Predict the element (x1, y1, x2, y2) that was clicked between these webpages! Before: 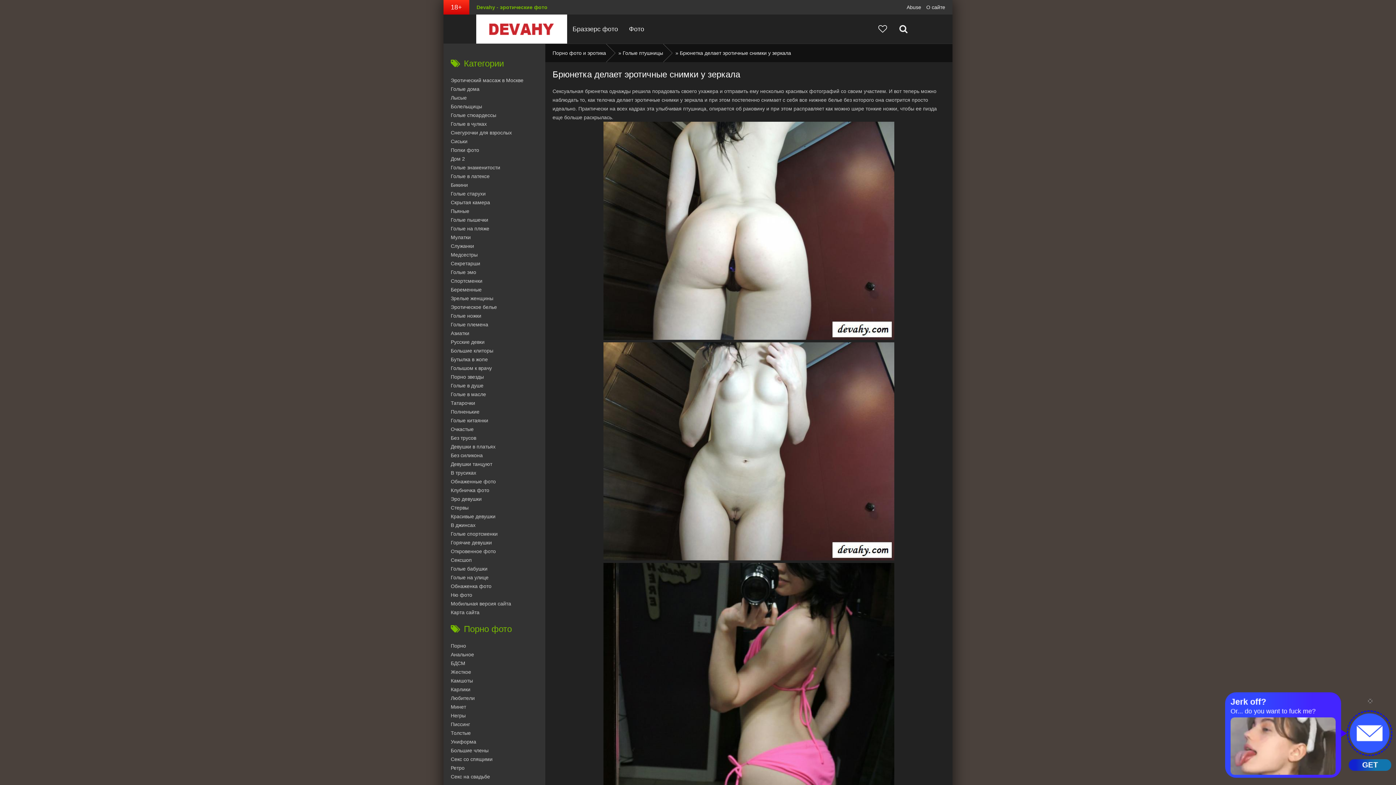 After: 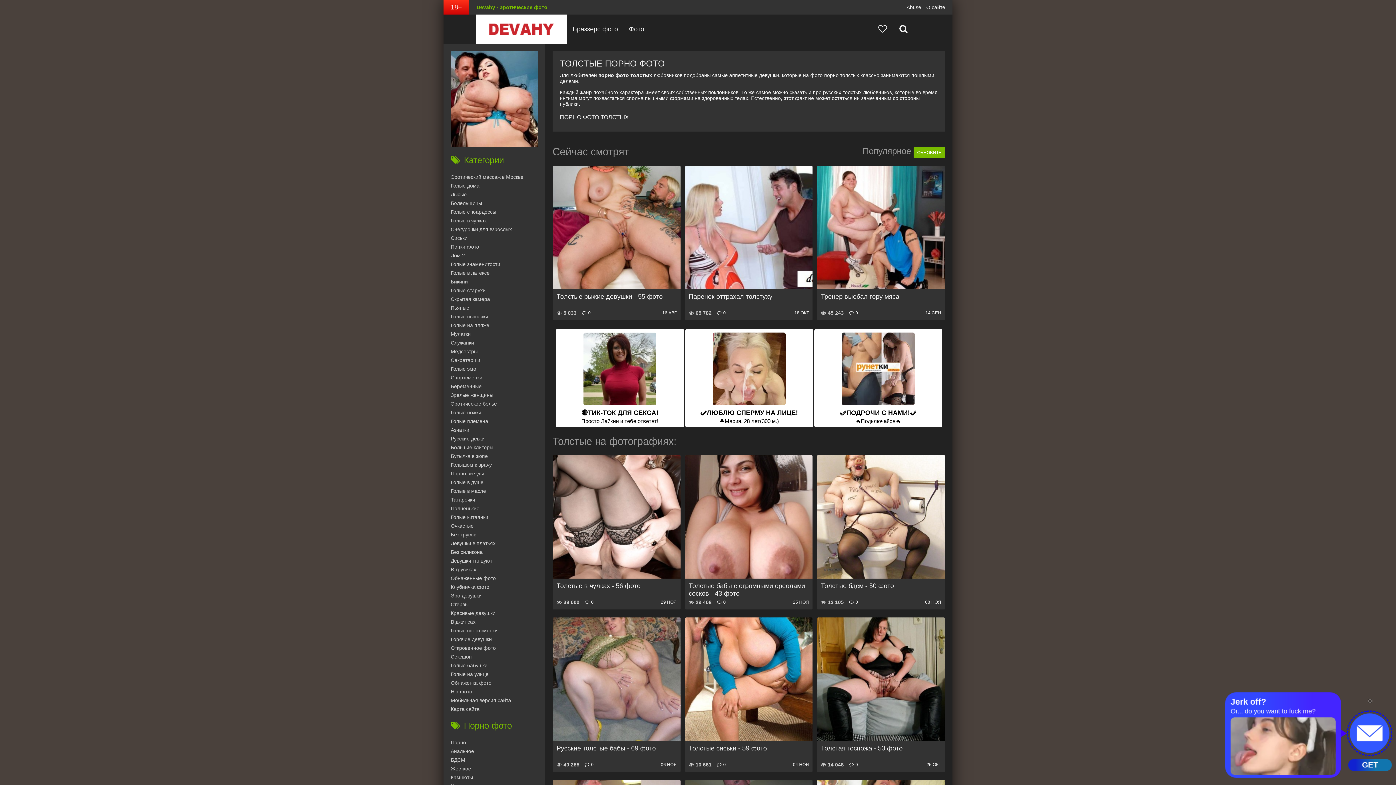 Action: label: Толстые bbox: (450, 729, 545, 737)